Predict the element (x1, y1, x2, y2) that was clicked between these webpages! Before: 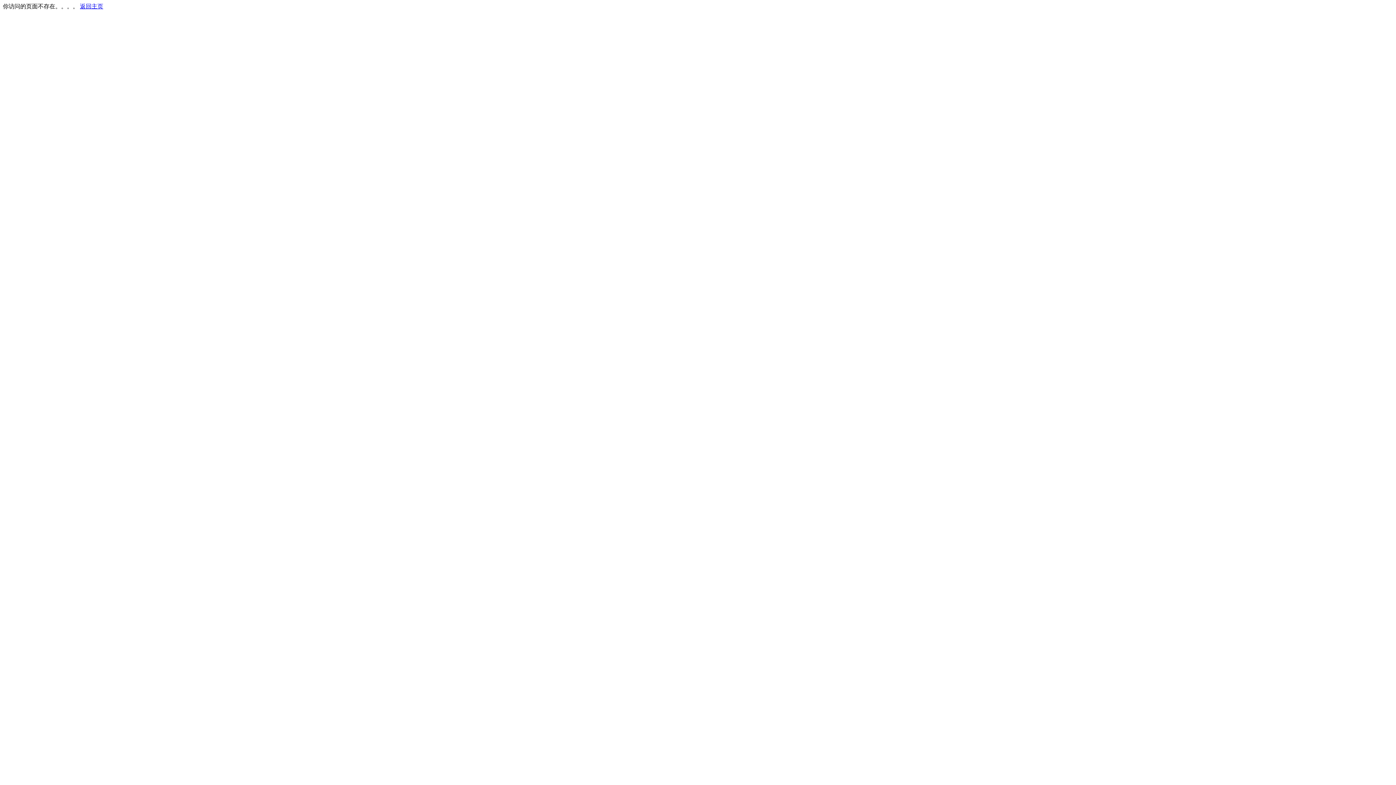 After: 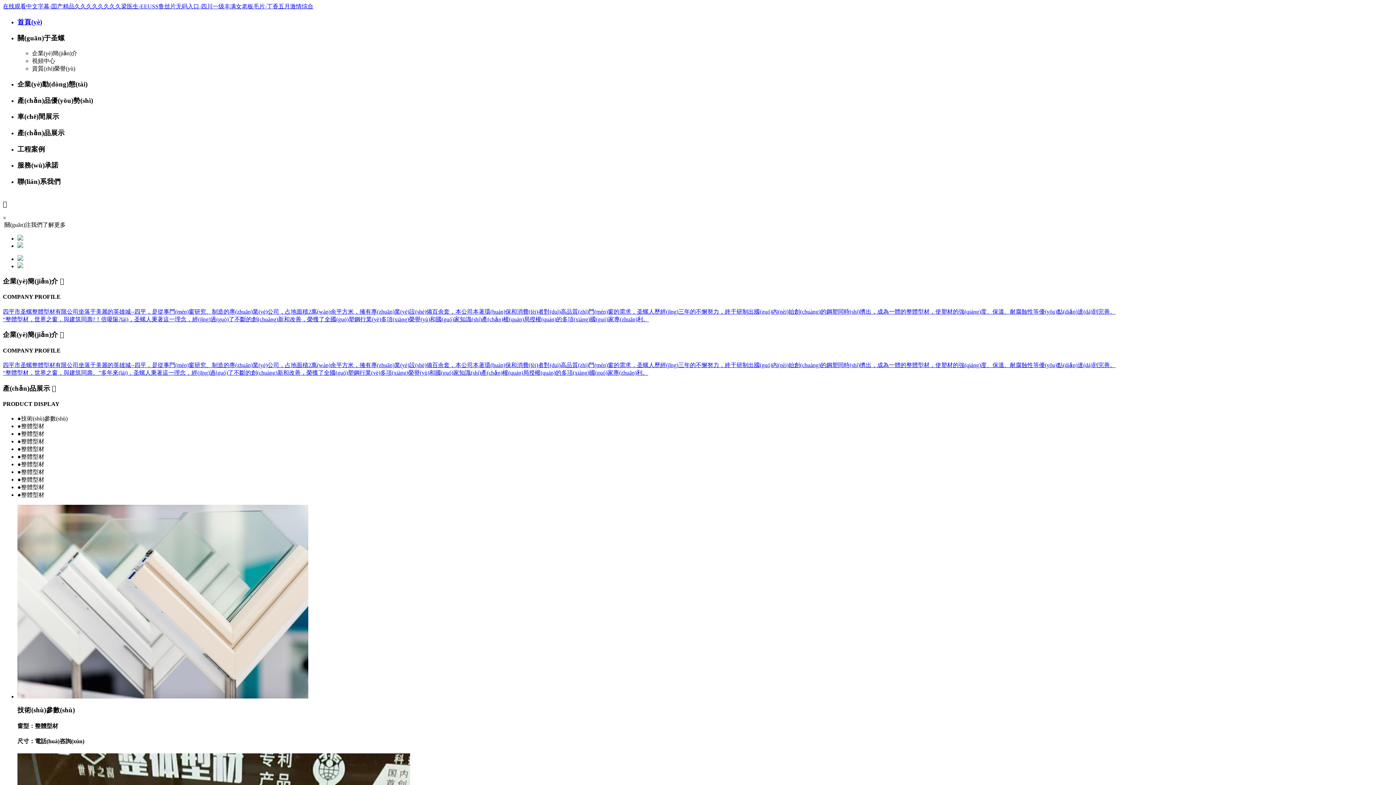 Action: bbox: (80, 3, 103, 9) label: 返回主页